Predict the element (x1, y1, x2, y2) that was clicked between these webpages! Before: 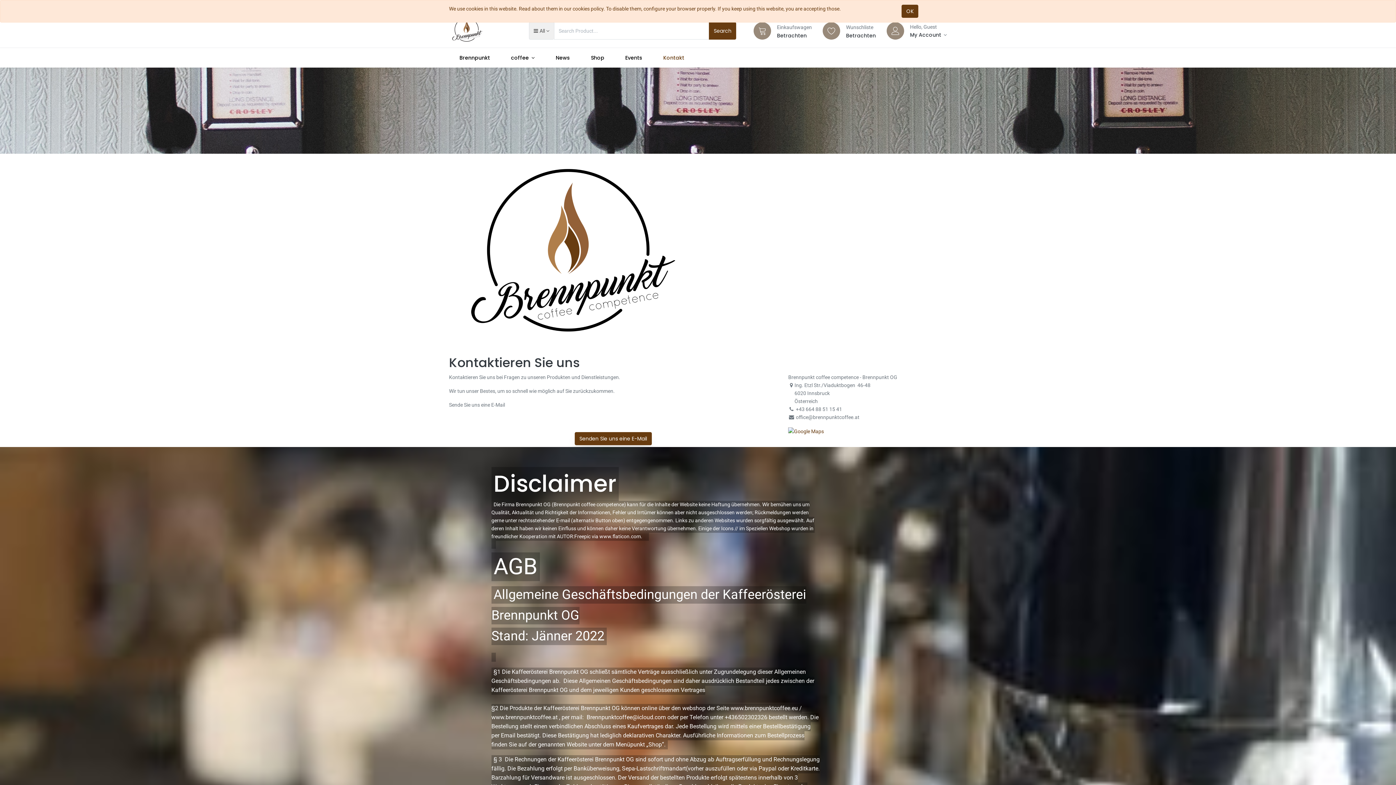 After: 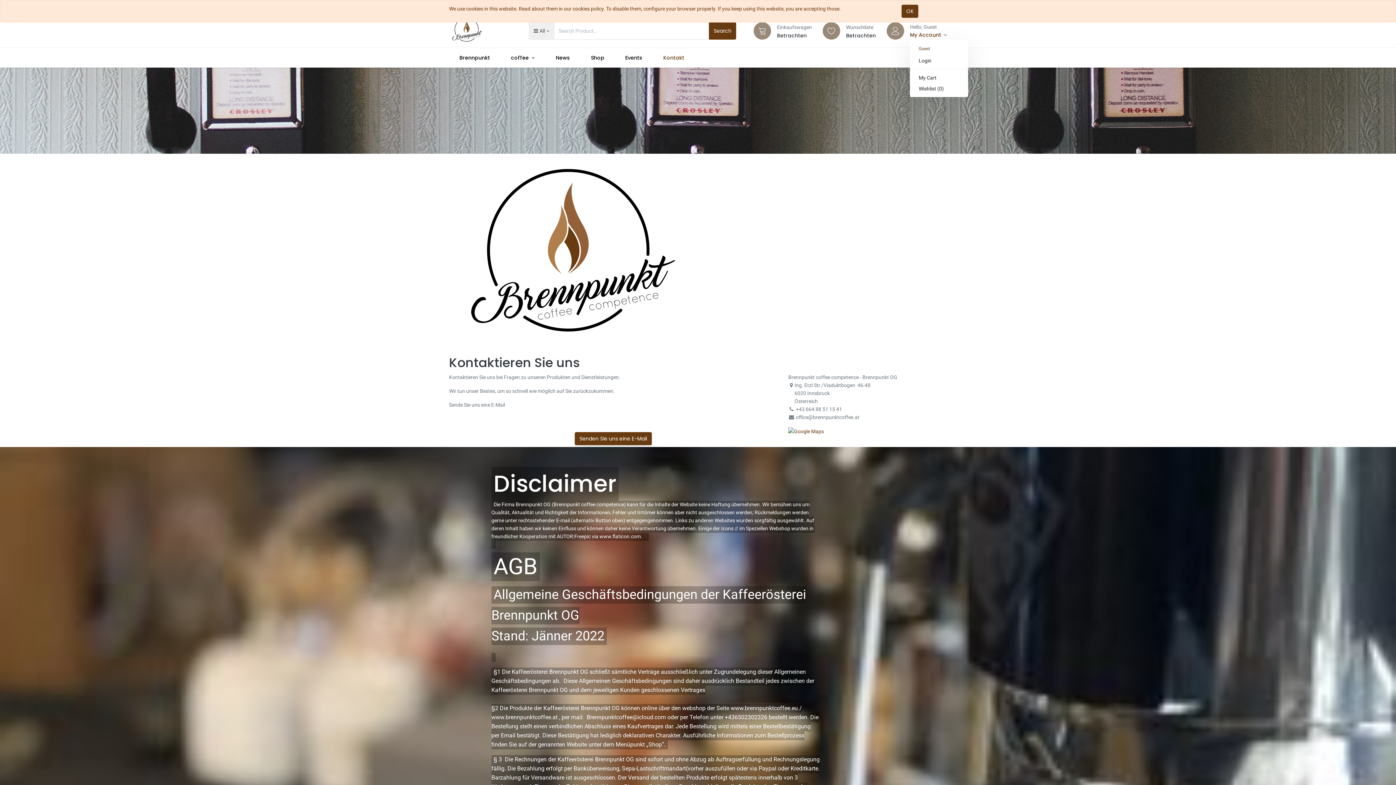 Action: bbox: (910, 30, 947, 38) label: Account Info